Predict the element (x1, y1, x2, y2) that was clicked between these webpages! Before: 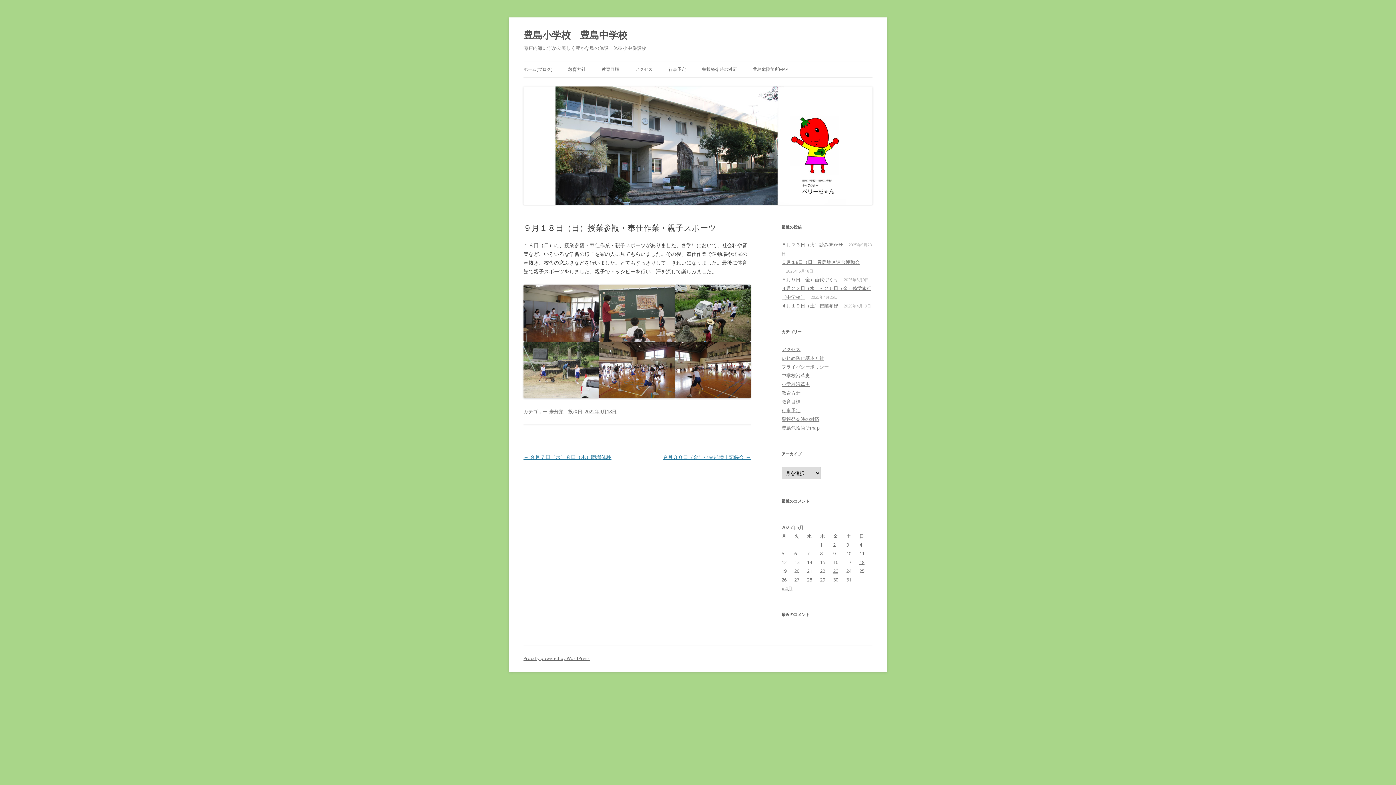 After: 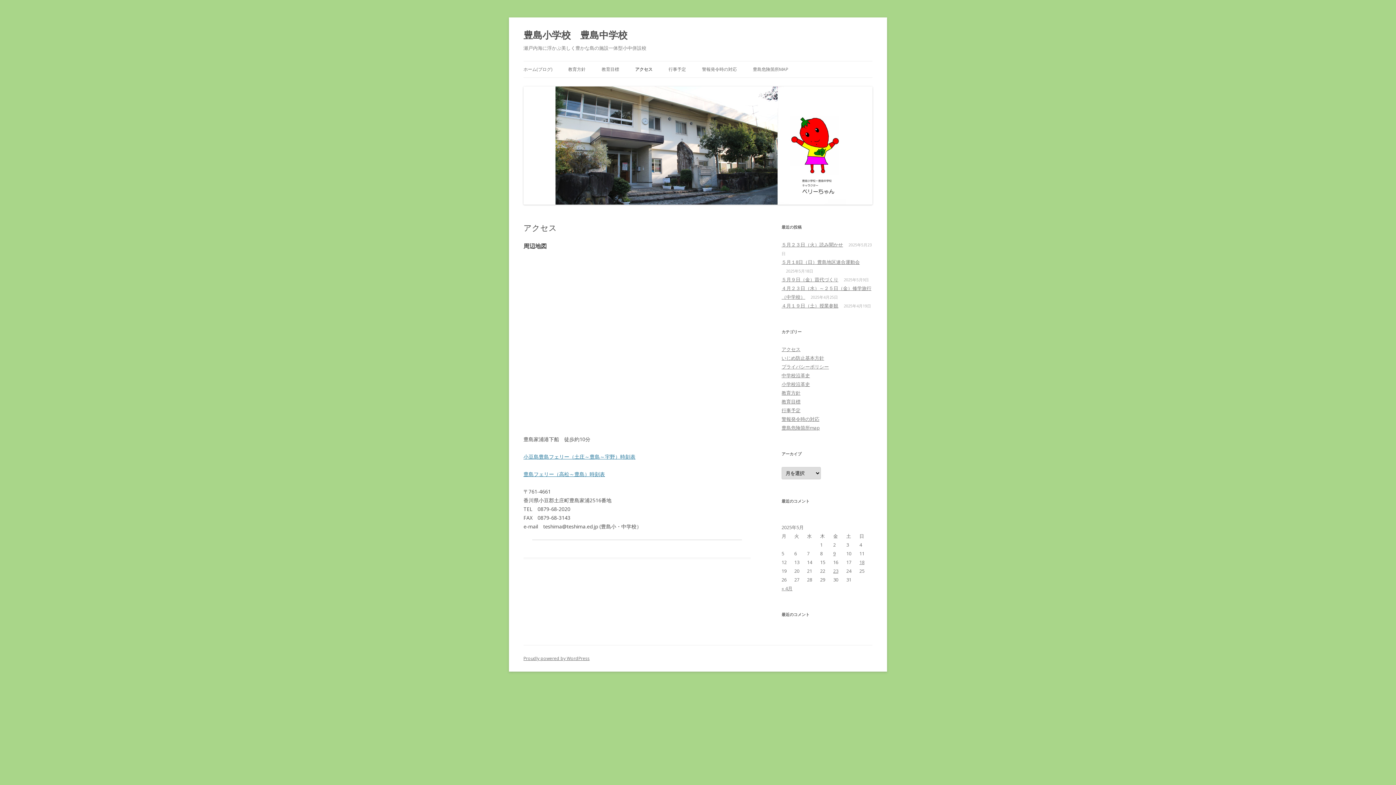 Action: label: アクセス bbox: (781, 346, 800, 352)